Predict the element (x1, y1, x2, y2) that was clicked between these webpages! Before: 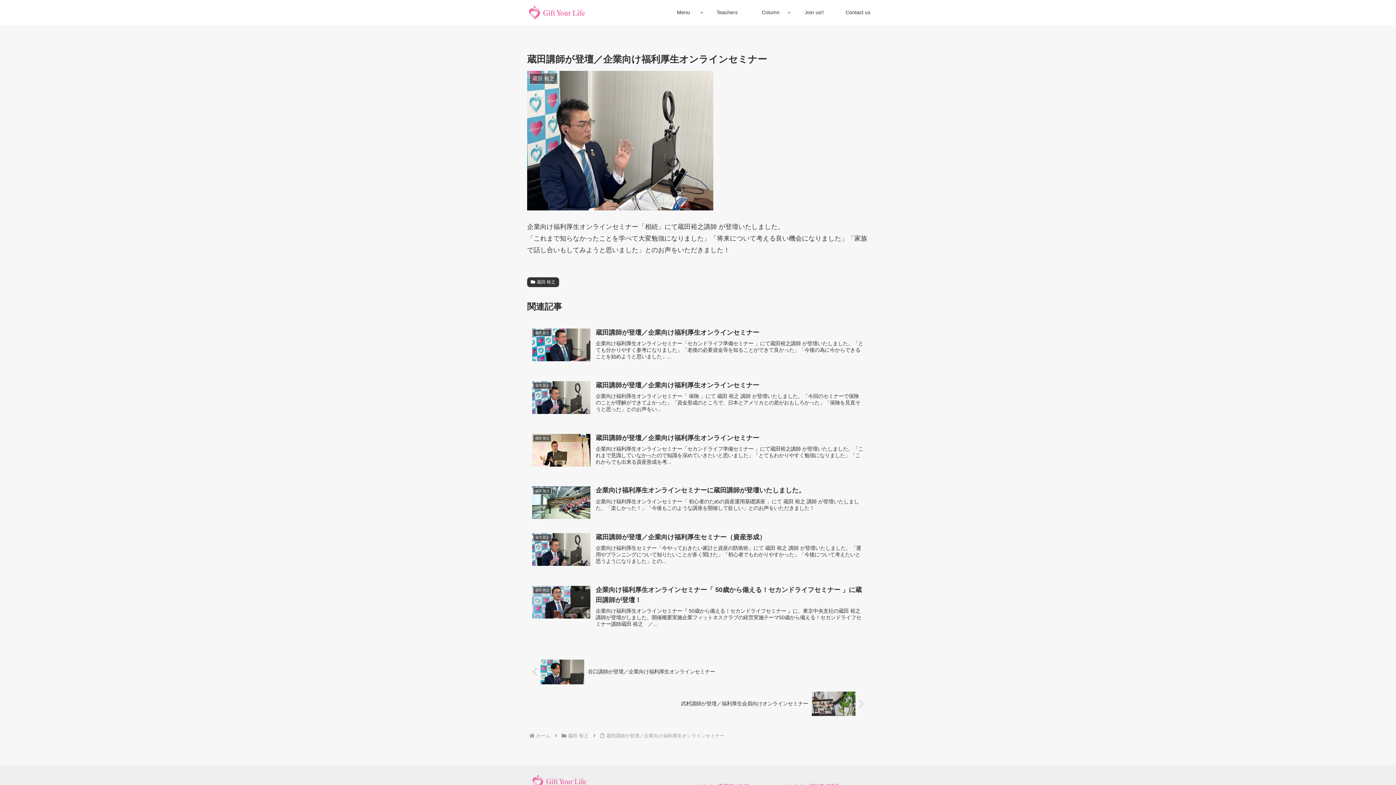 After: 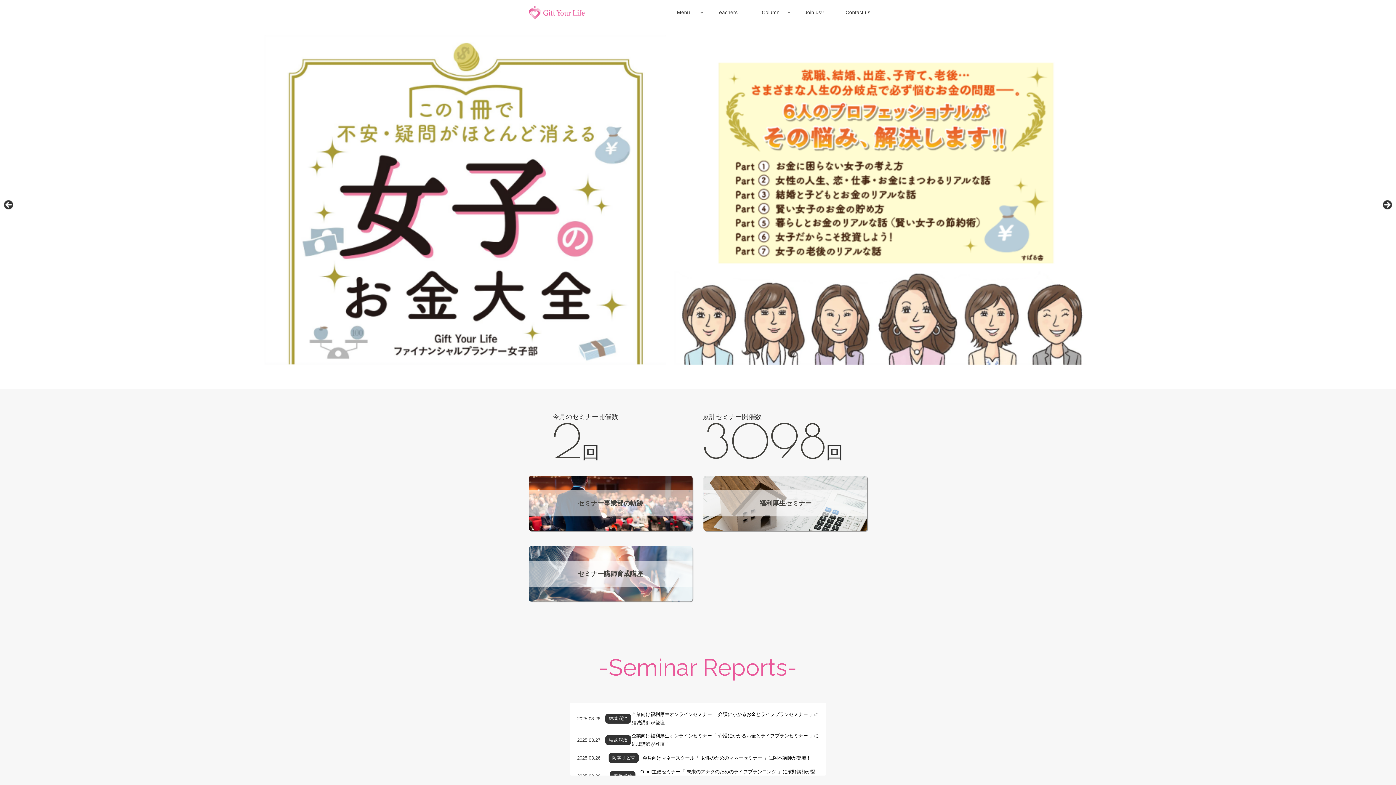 Action: label: Menu bbox: (661, 5, 705, 19)